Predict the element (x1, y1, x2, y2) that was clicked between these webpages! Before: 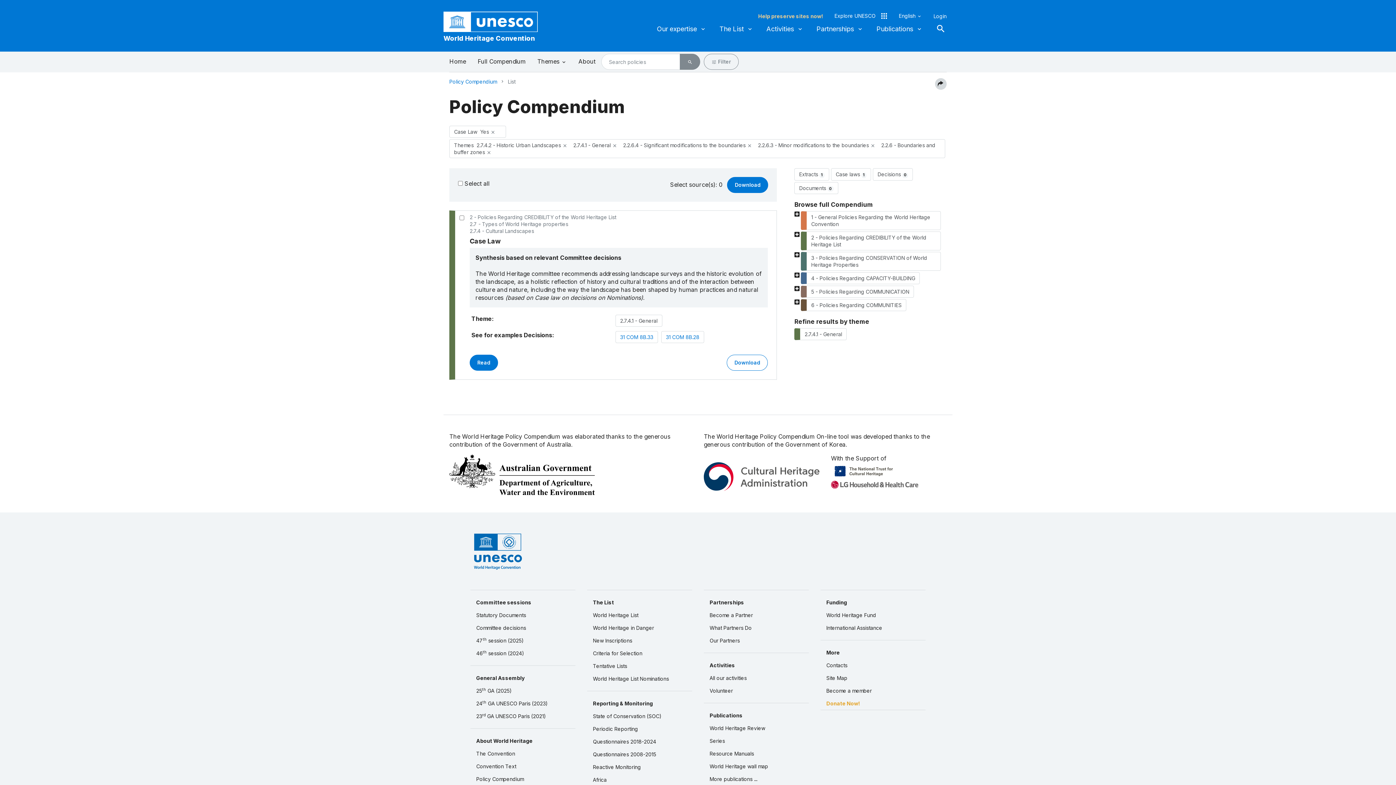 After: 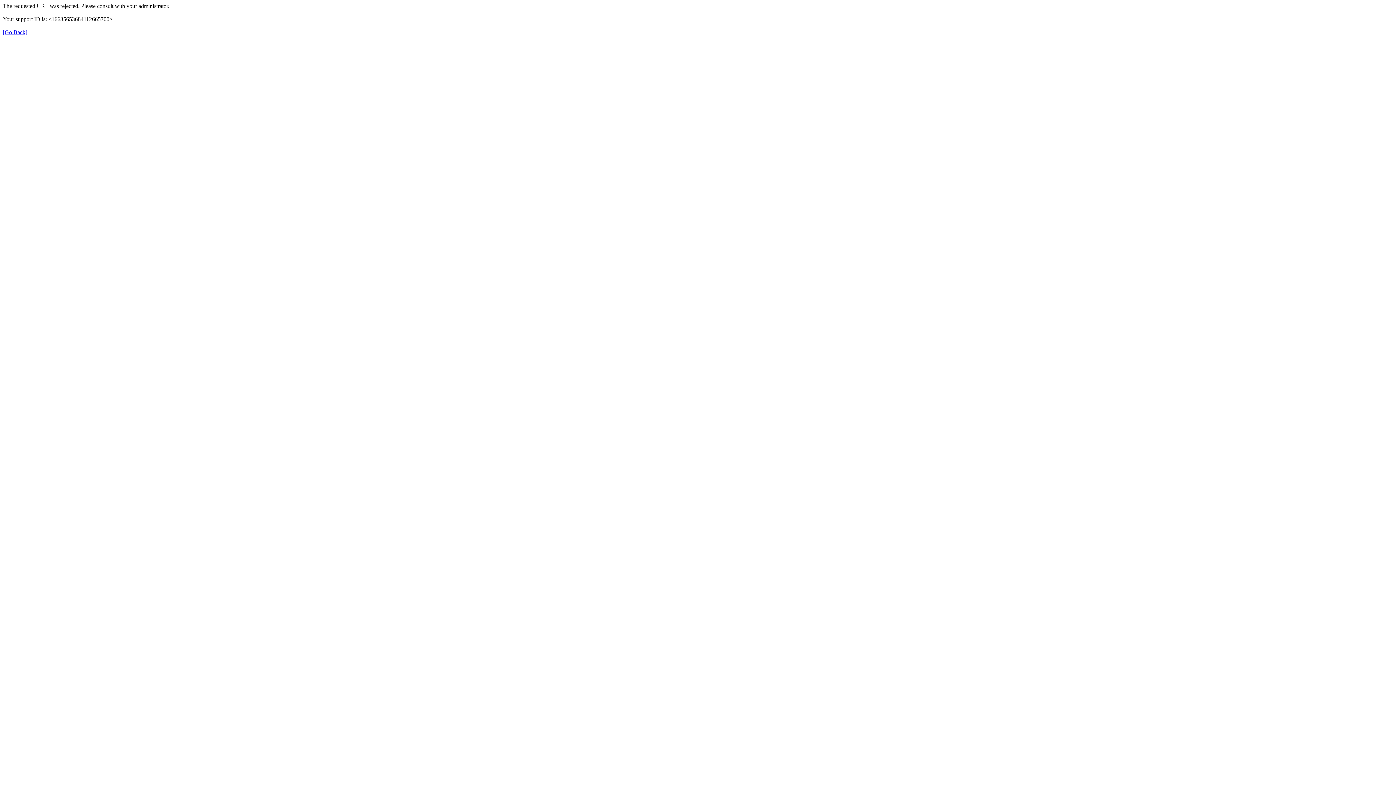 Action: bbox: (820, 596, 925, 609) label: Funding